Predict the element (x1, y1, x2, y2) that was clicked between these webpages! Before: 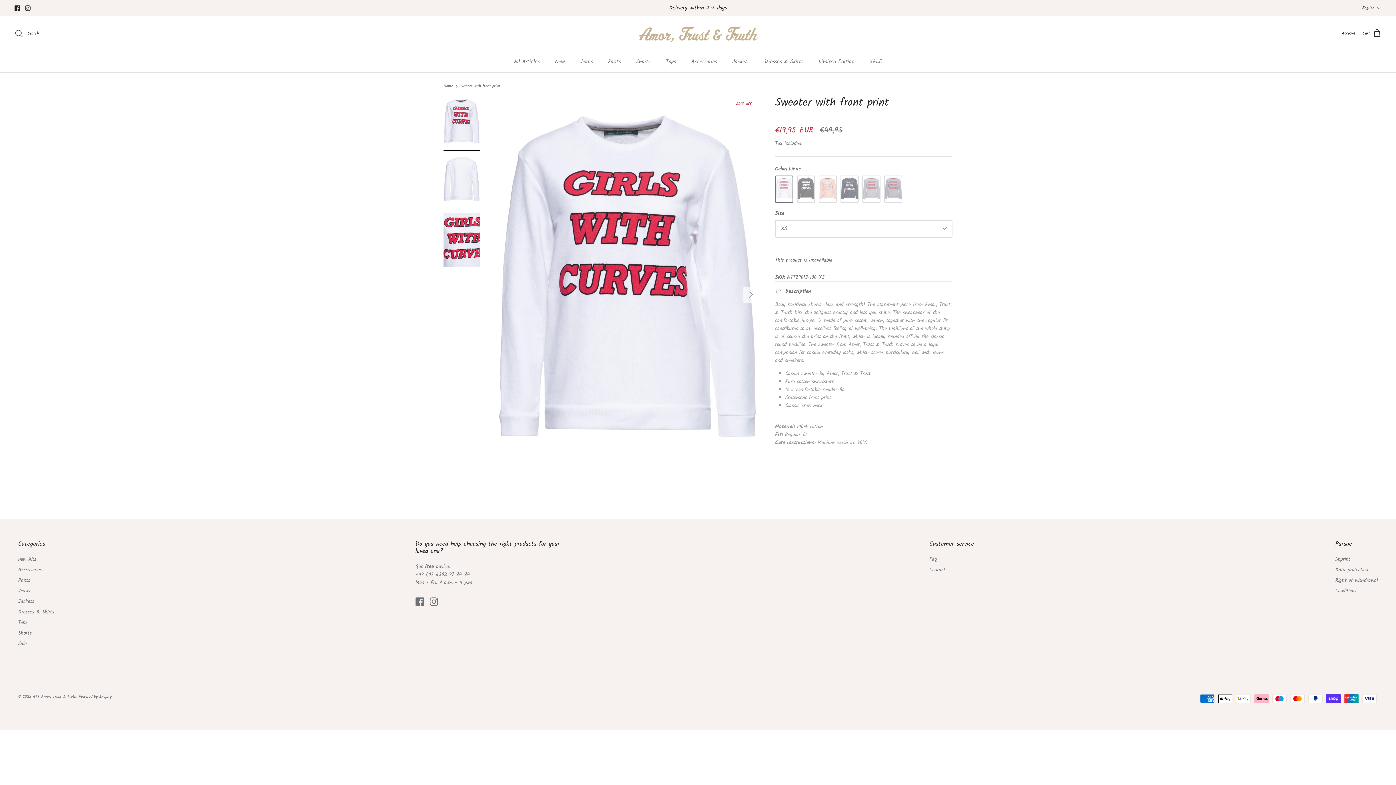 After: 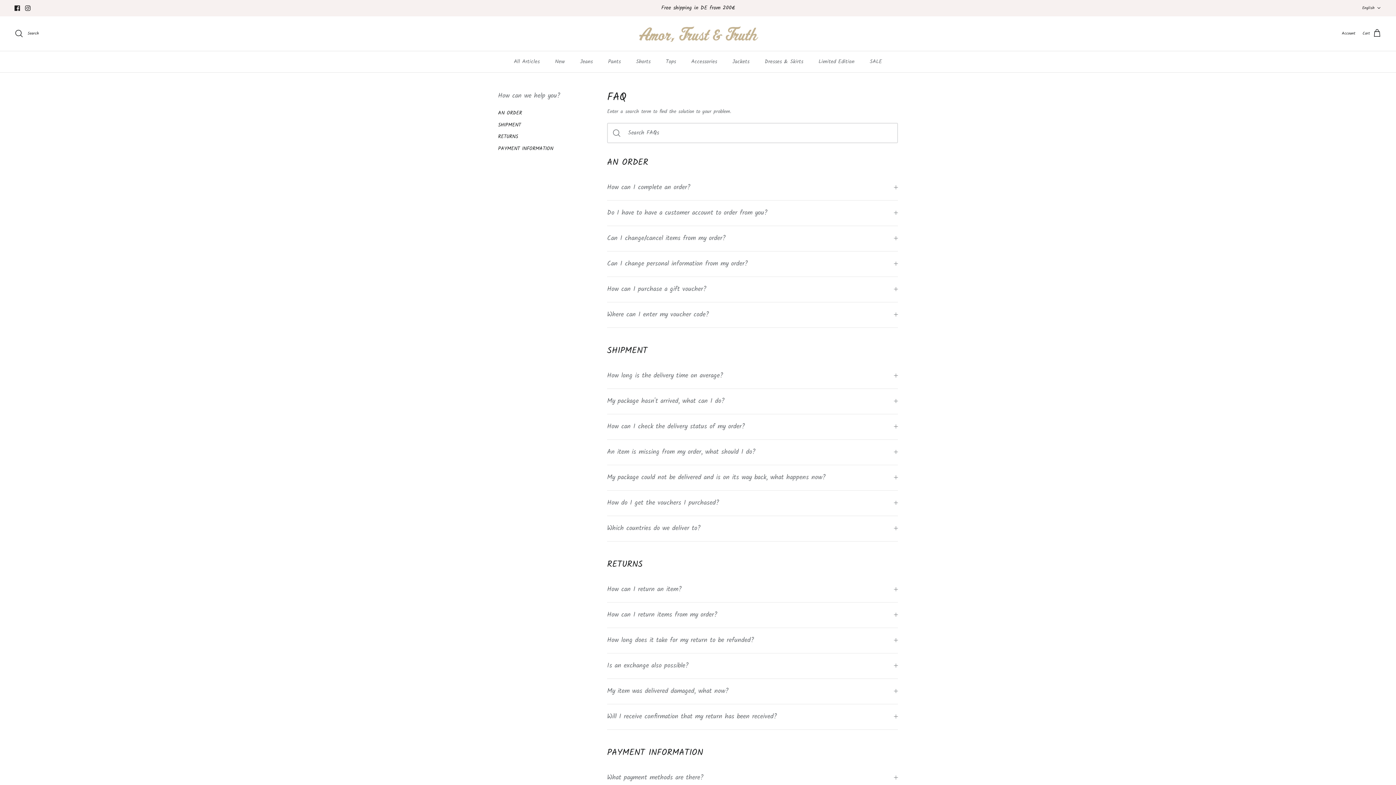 Action: label: Faq bbox: (929, 555, 937, 563)